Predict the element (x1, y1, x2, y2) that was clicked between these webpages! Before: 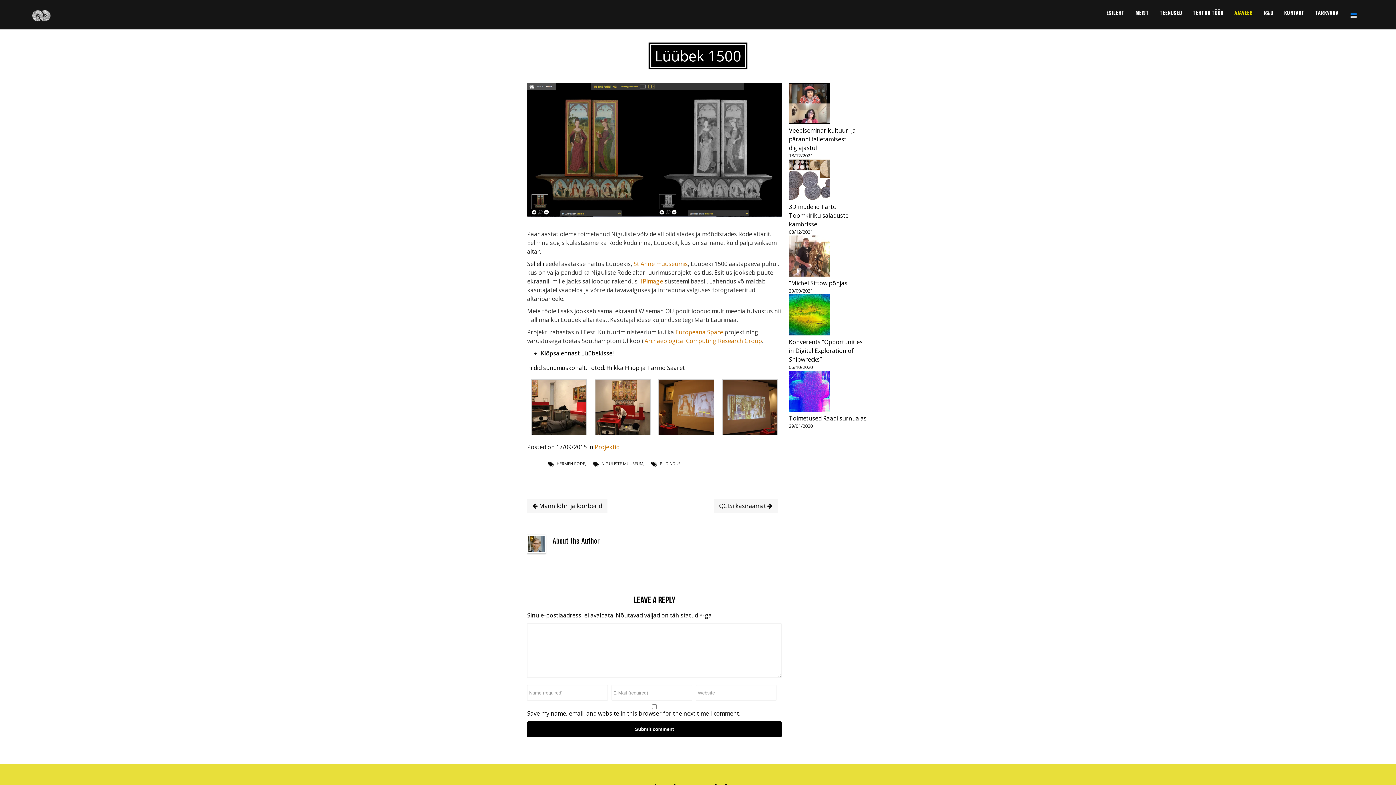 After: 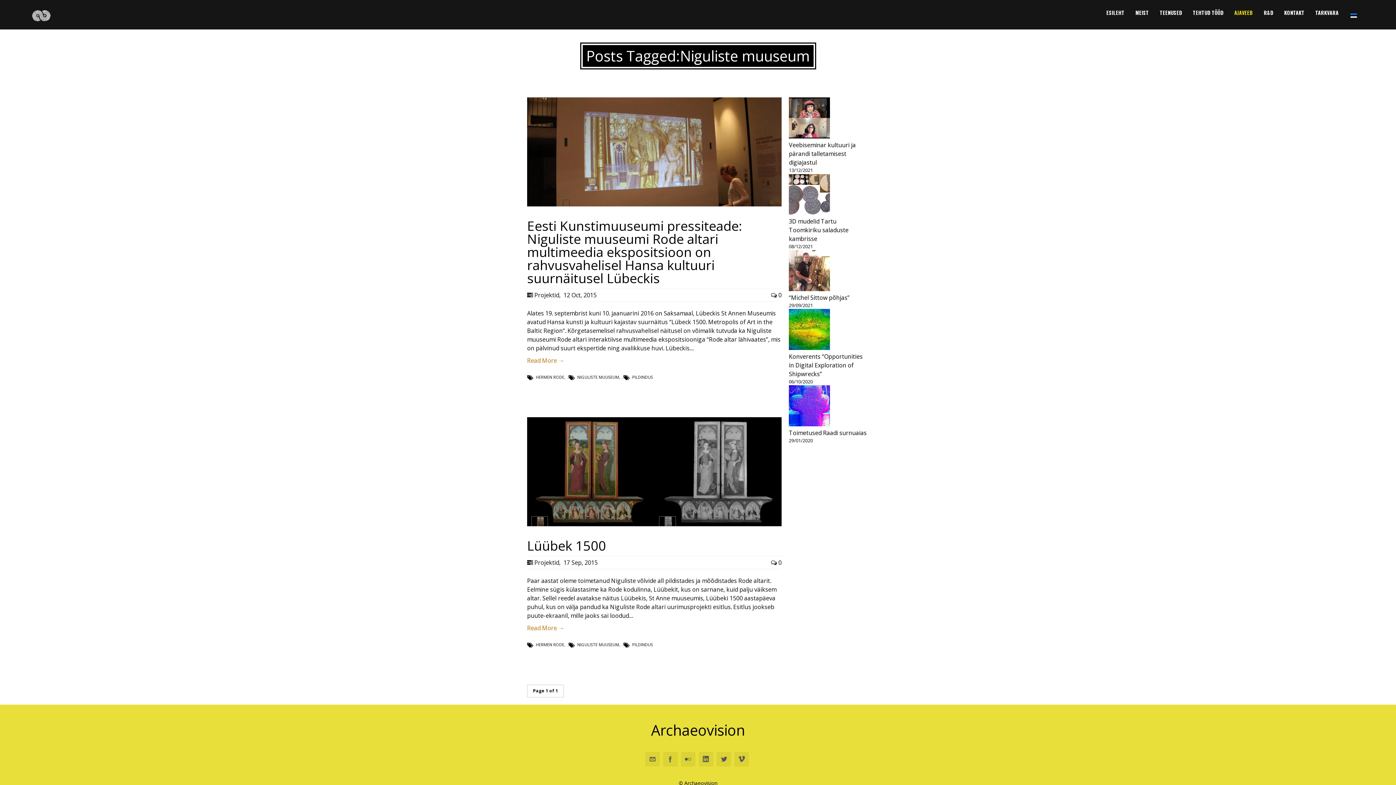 Action: label: NIGULISTE MUUSEUM bbox: (601, 460, 643, 466)